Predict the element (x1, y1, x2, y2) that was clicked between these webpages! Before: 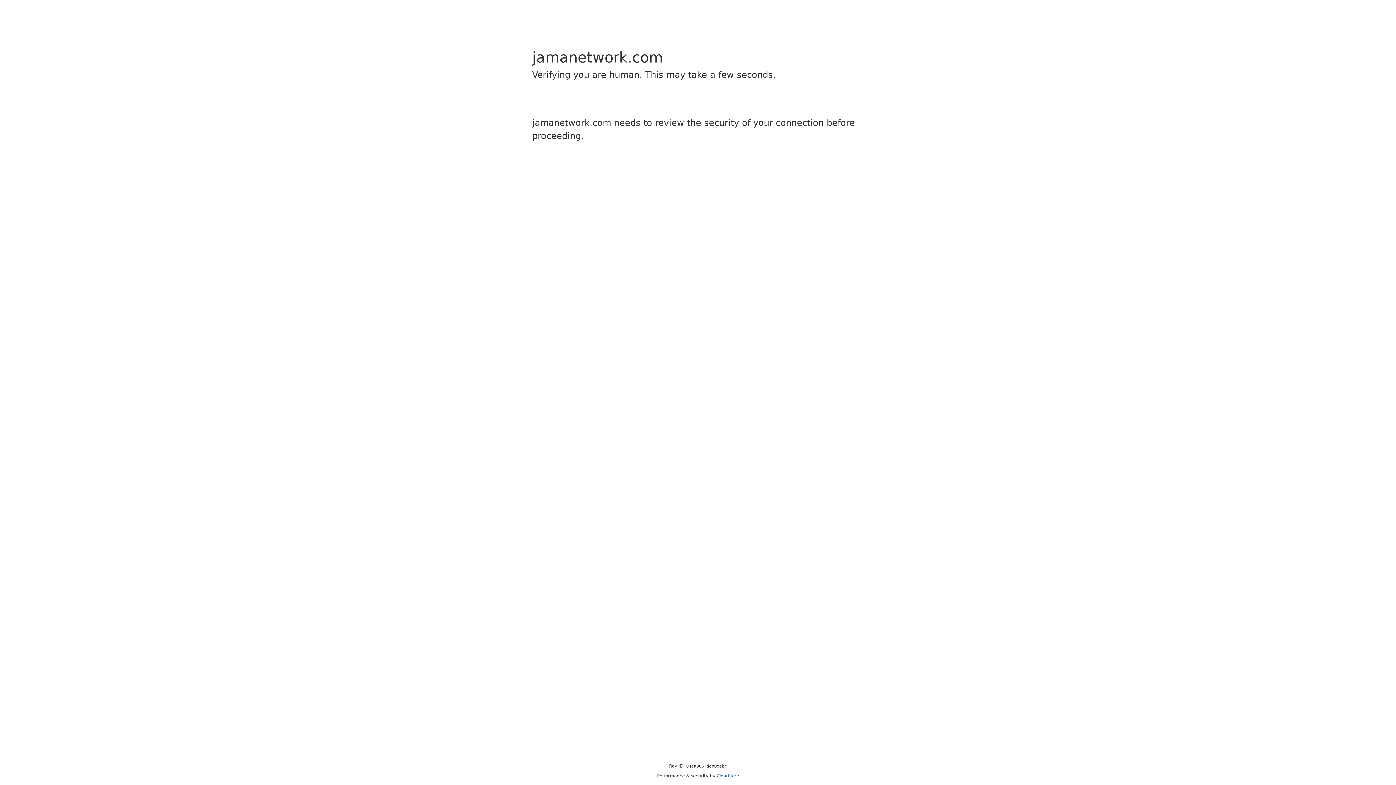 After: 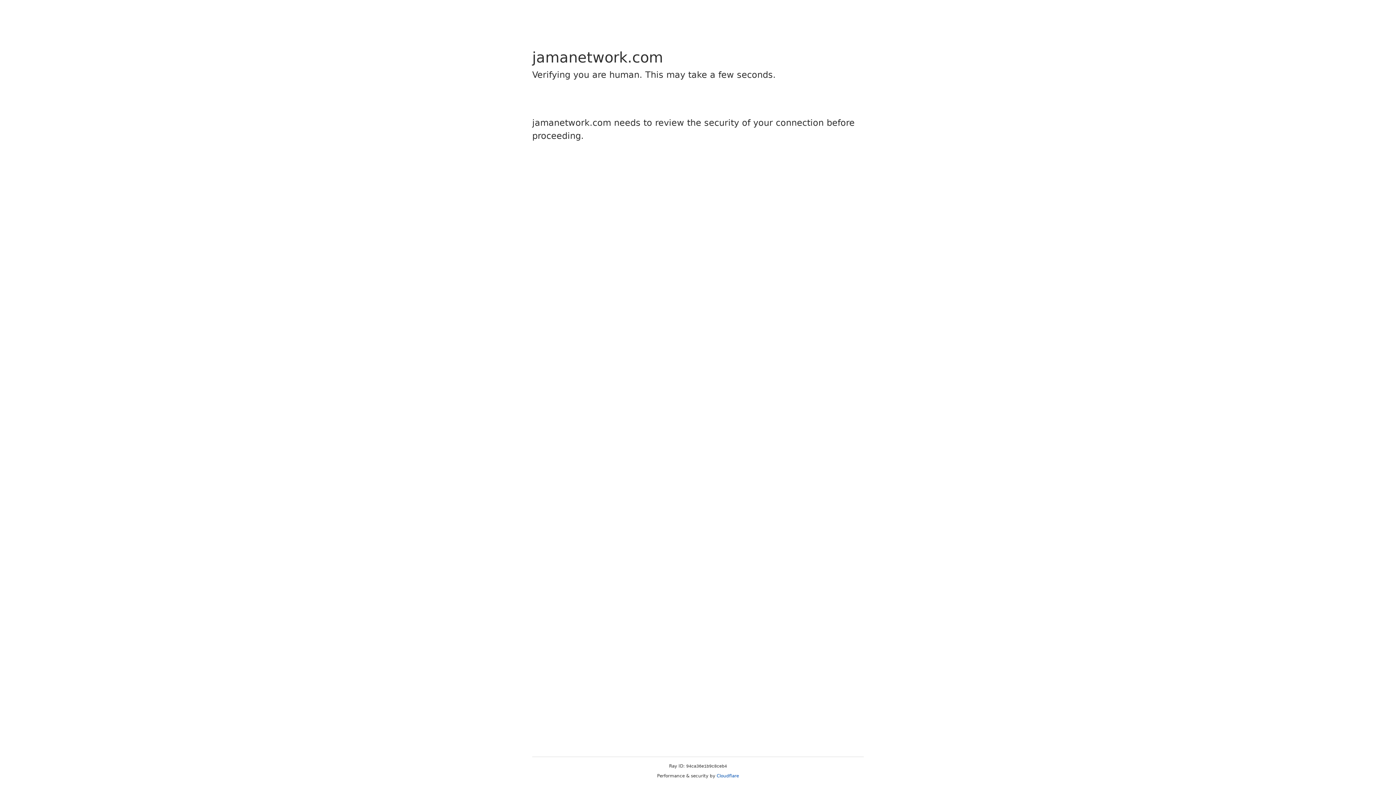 Action: label: Cloudflare bbox: (716, 773, 739, 778)